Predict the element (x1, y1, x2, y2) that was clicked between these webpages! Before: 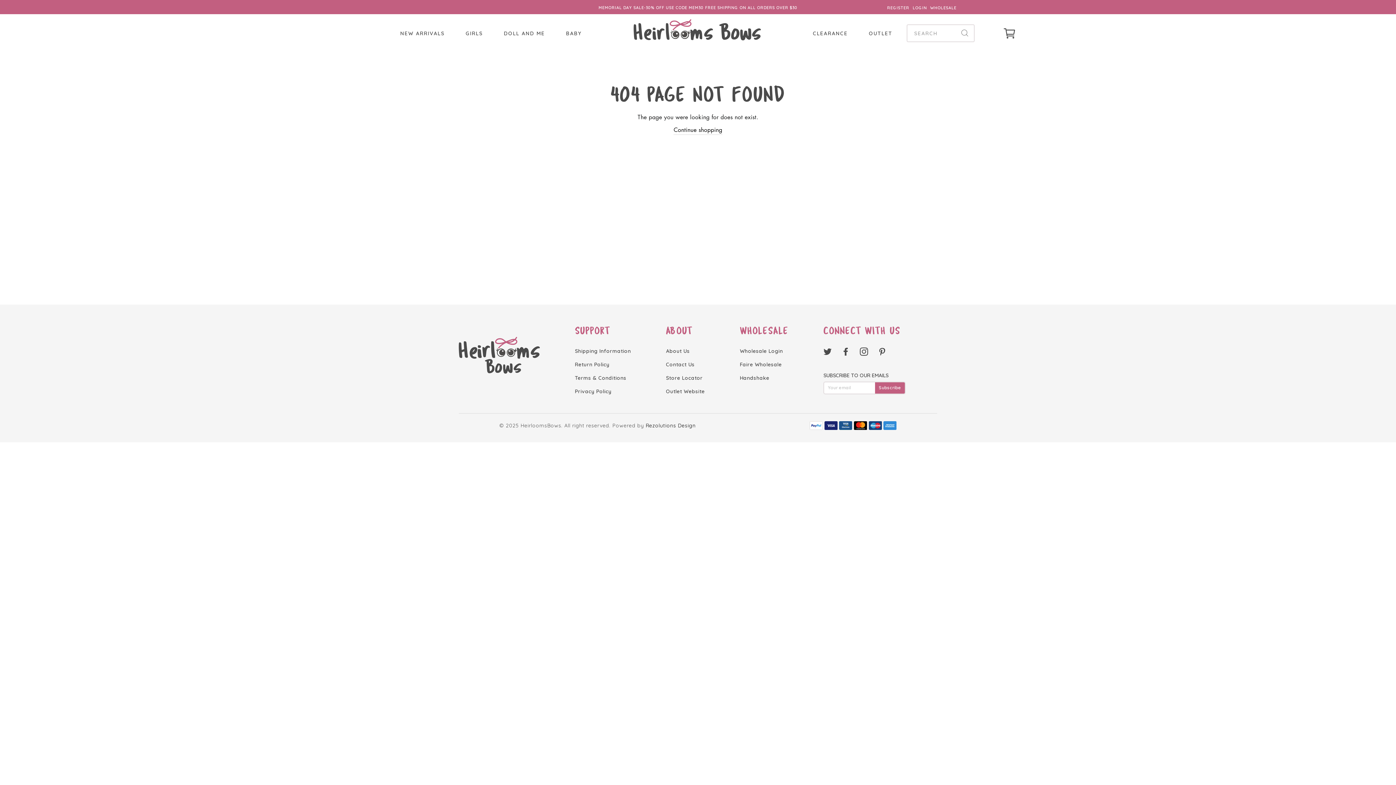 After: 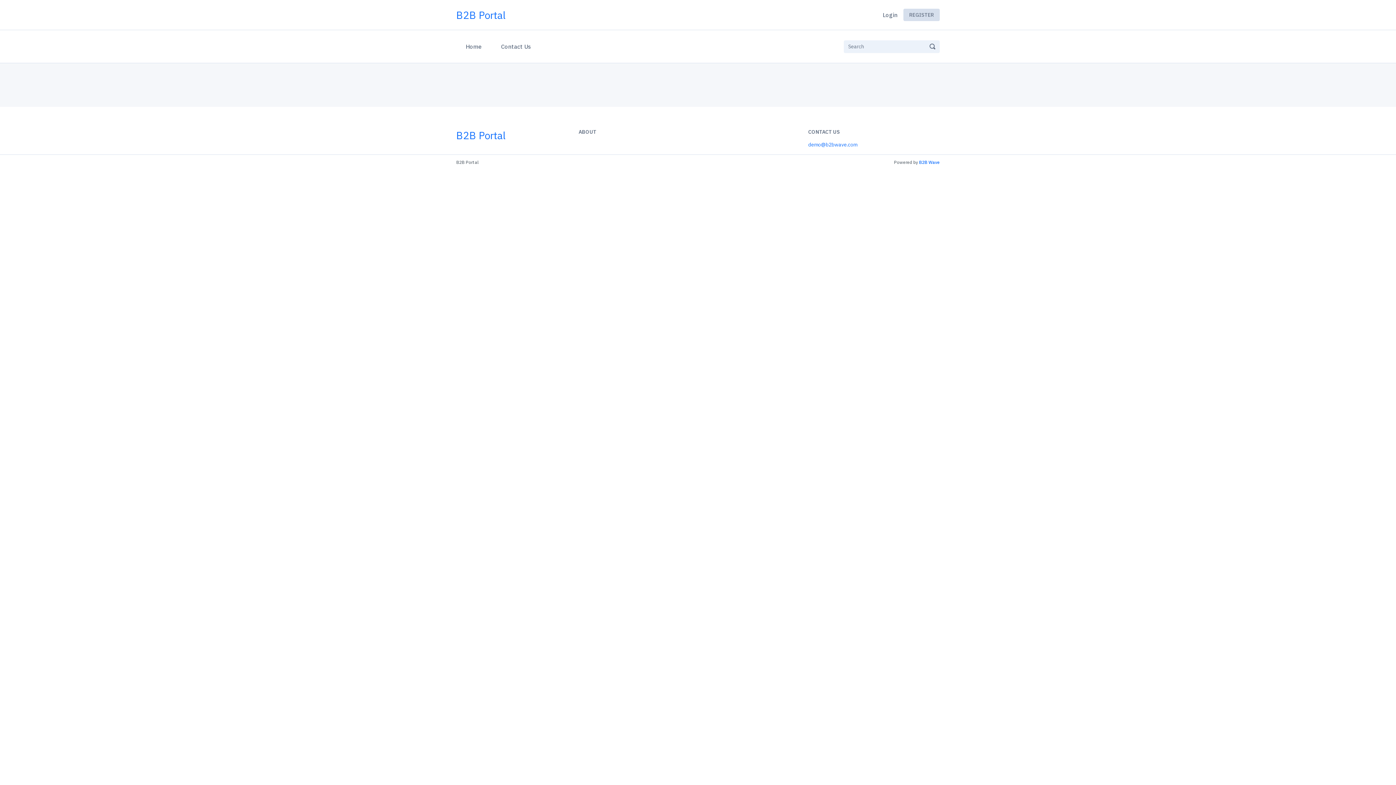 Action: bbox: (930, 5, 956, 10) label: WHOLESALE